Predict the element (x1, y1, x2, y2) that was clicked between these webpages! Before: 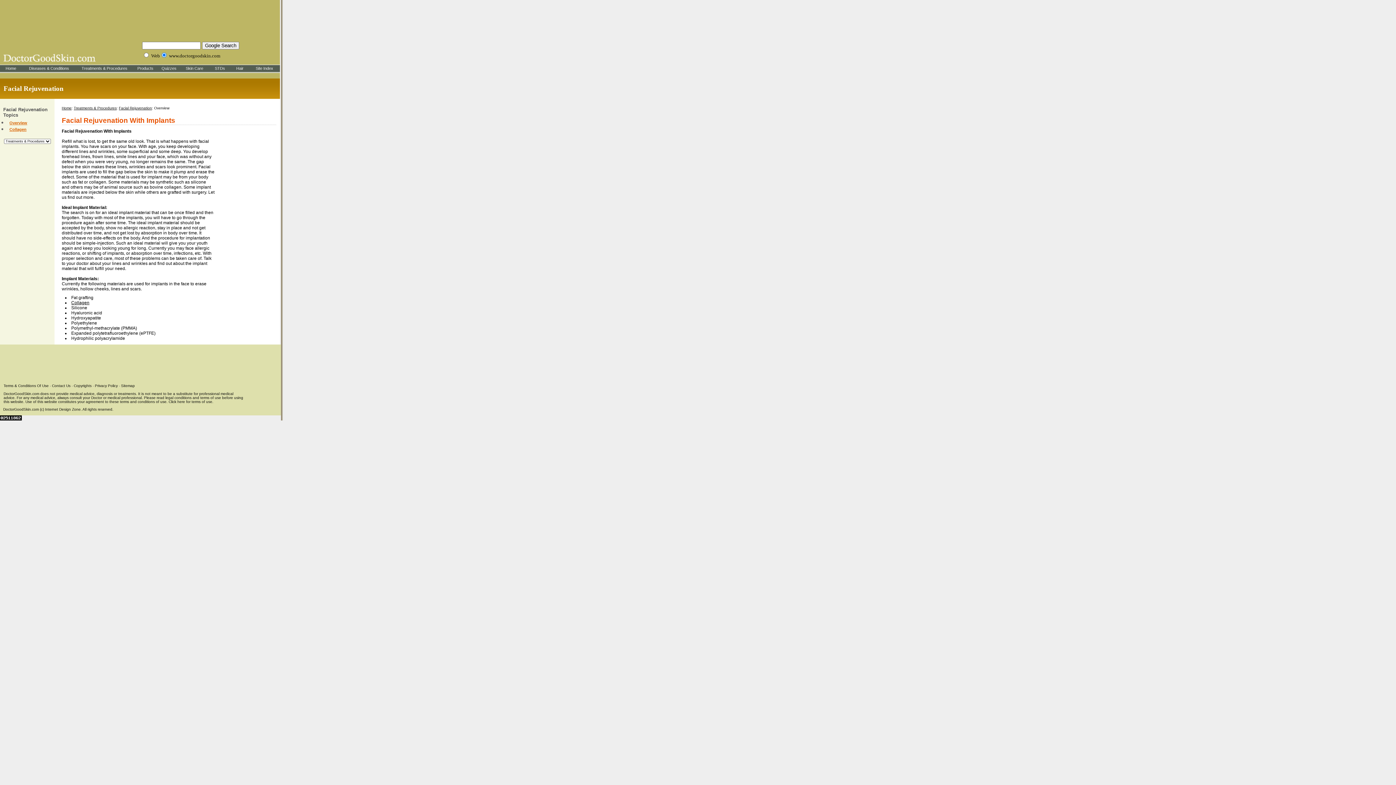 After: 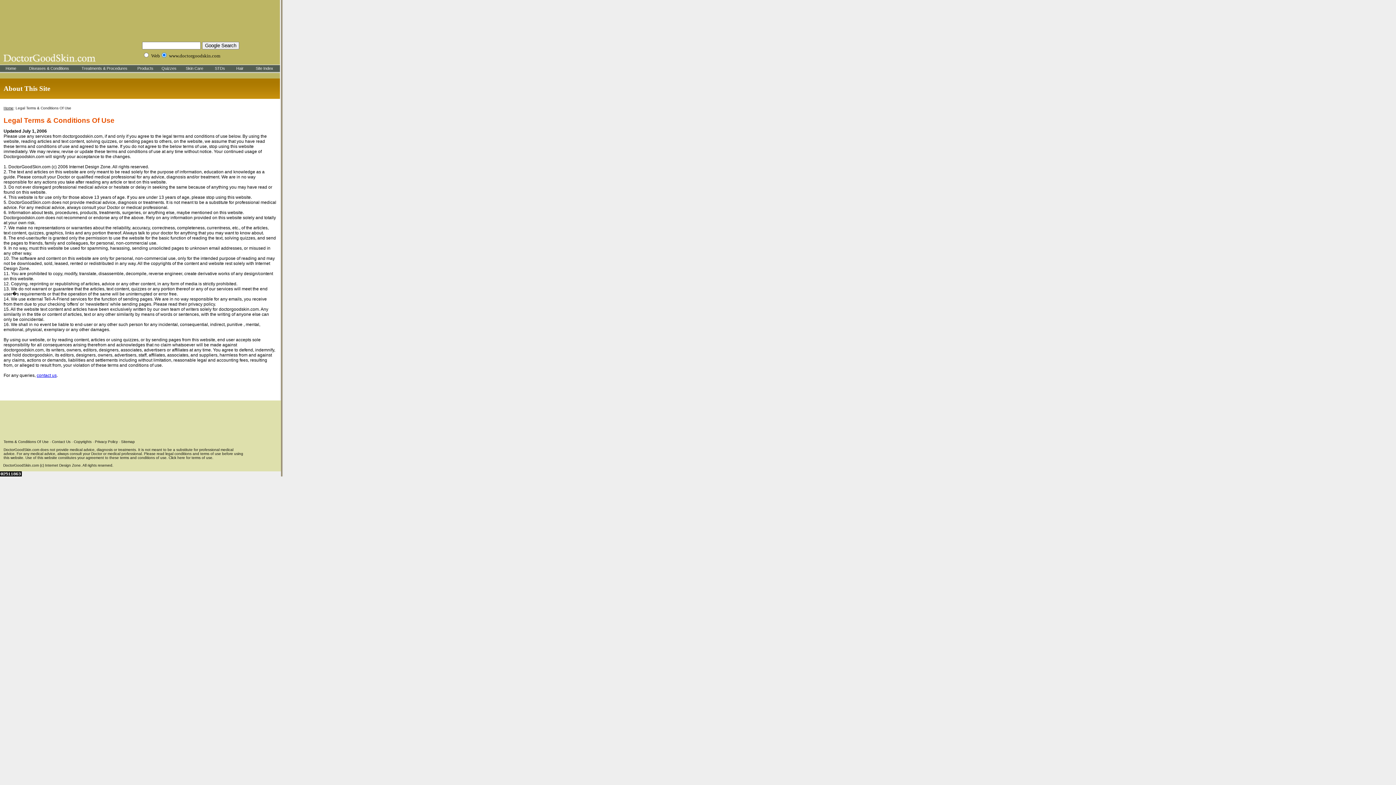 Action: bbox: (3, 384, 48, 388) label: Terms & Conditions Of Use